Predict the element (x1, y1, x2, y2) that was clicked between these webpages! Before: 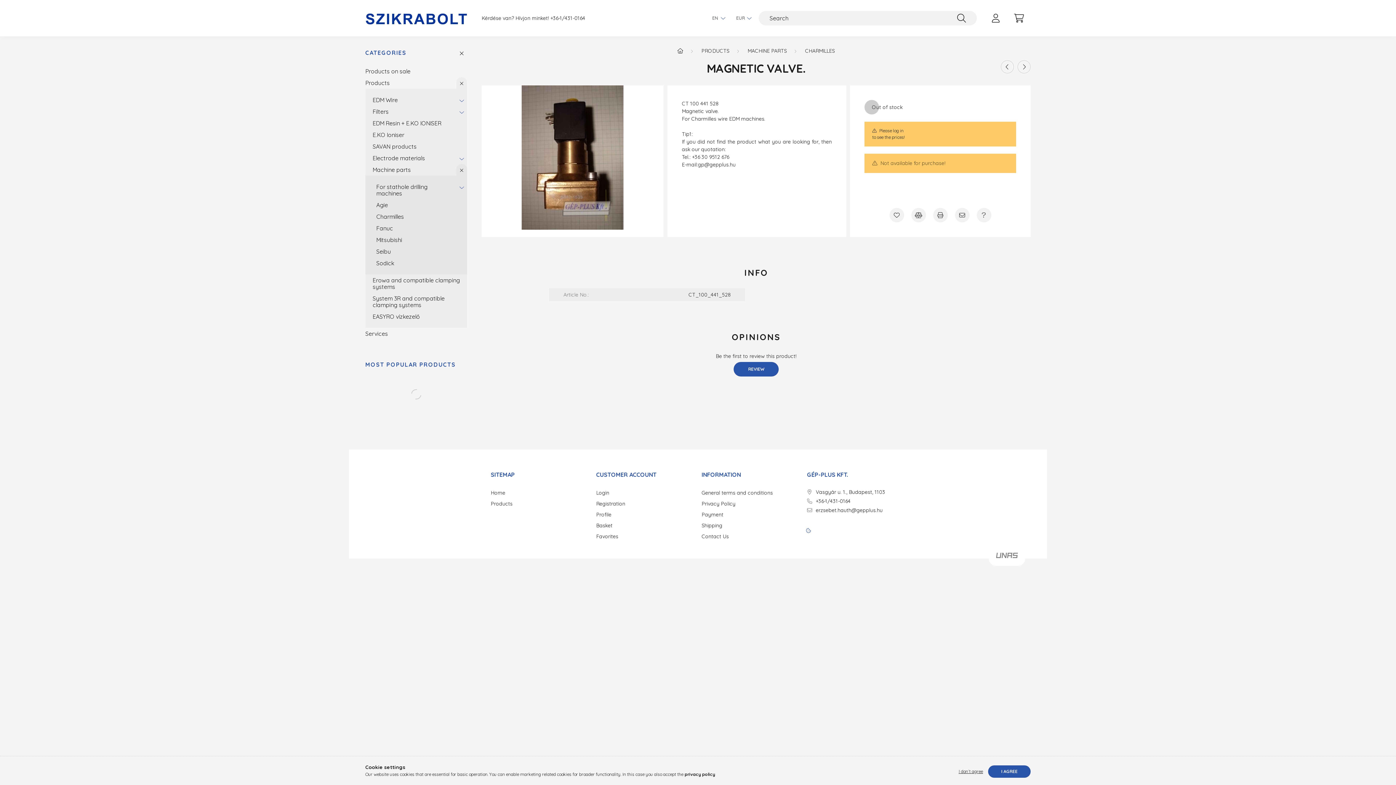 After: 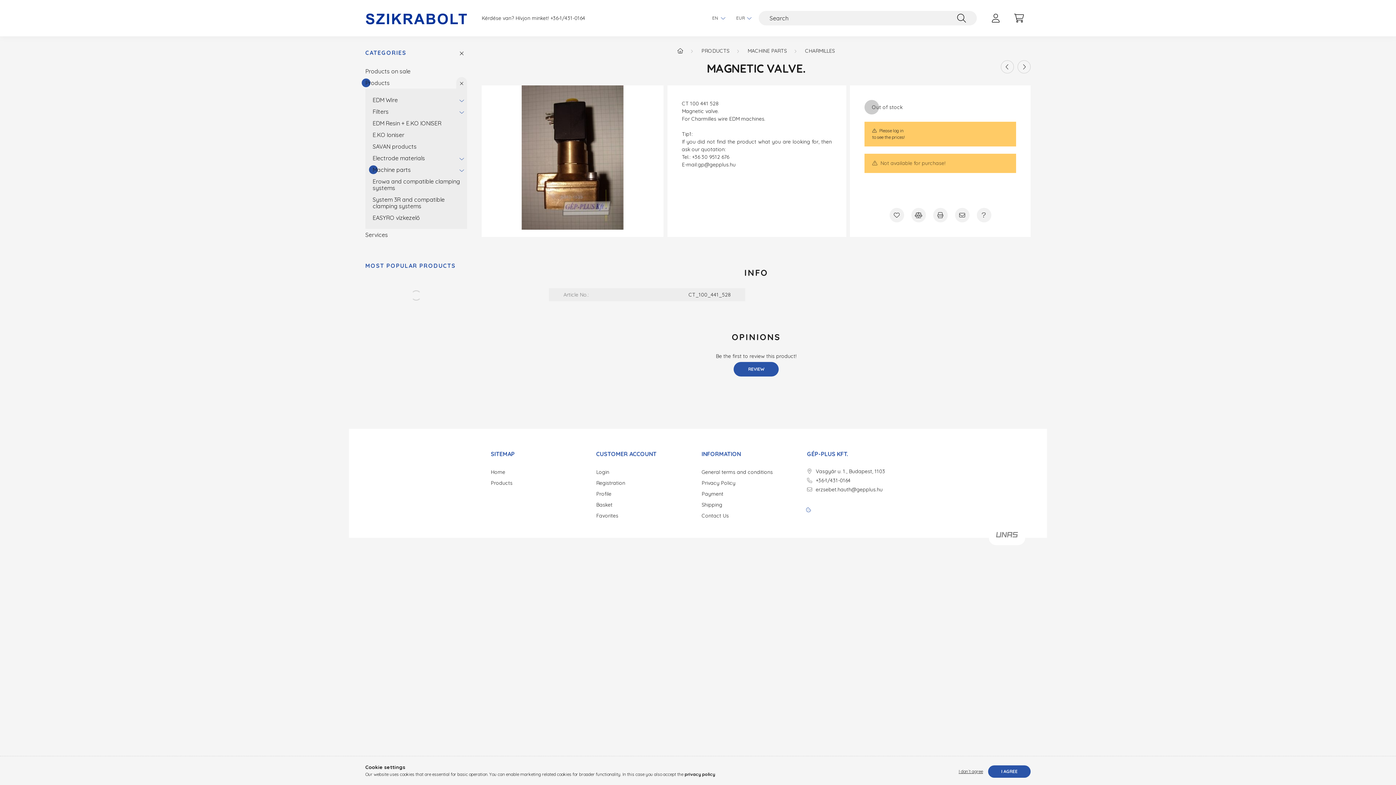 Action: bbox: (456, 164, 467, 175)